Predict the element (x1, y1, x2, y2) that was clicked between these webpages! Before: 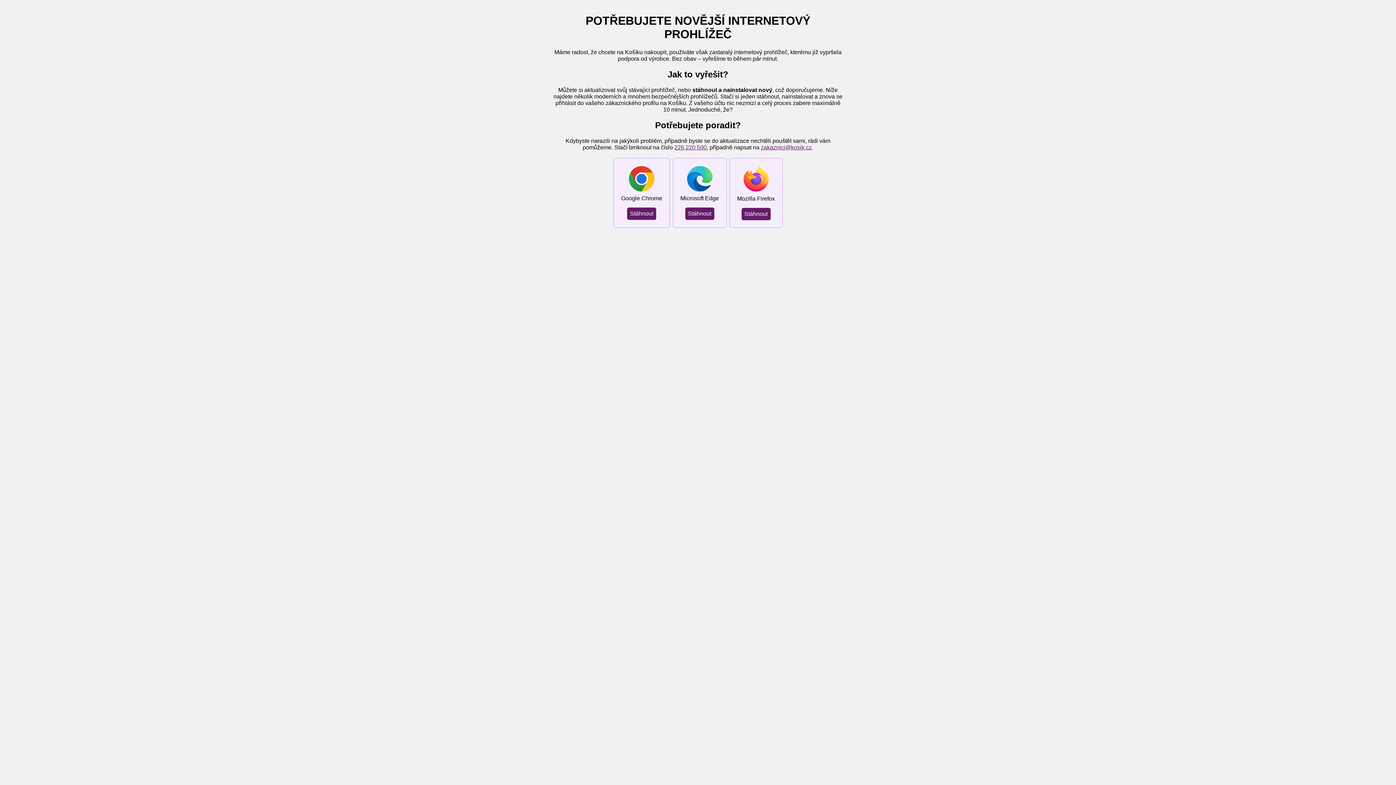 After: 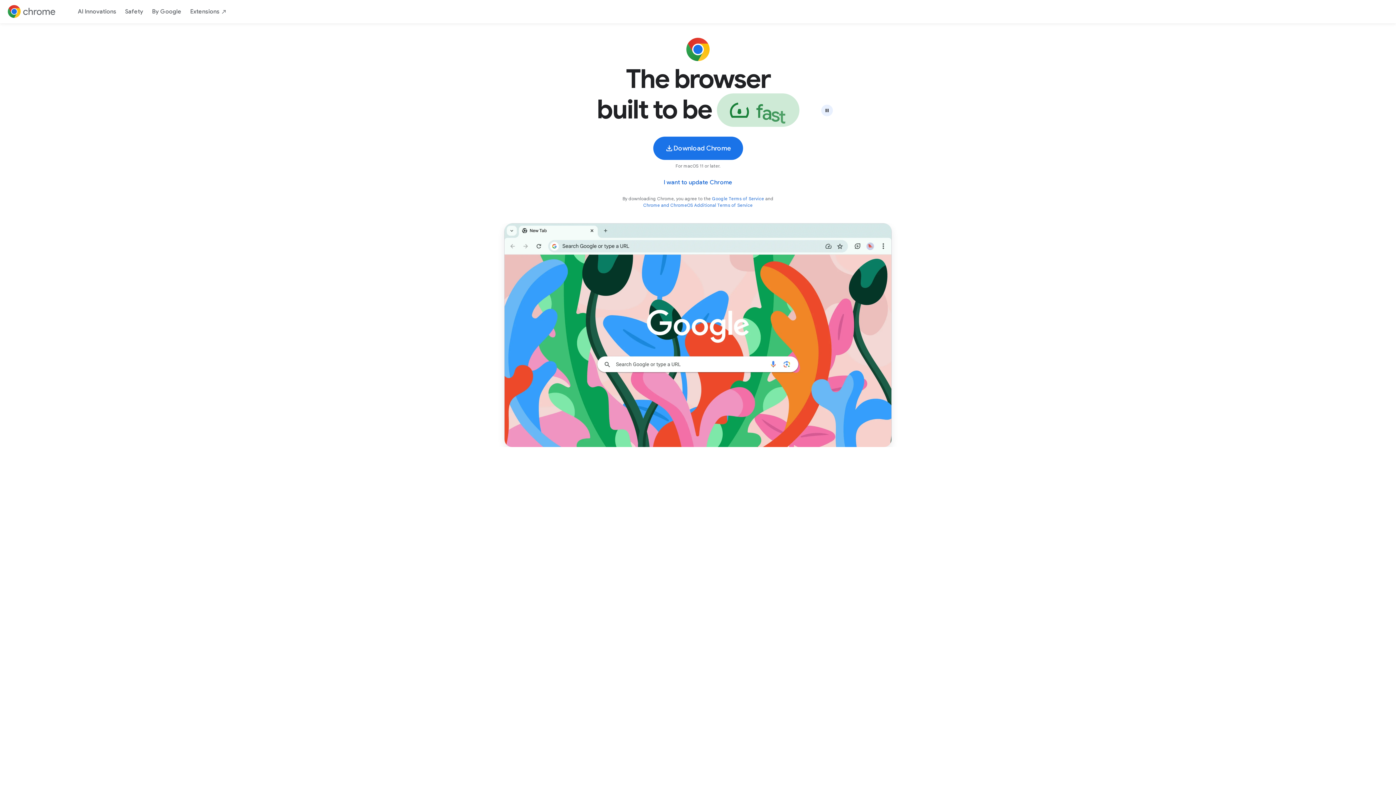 Action: bbox: (627, 207, 656, 219) label: Stáhnout